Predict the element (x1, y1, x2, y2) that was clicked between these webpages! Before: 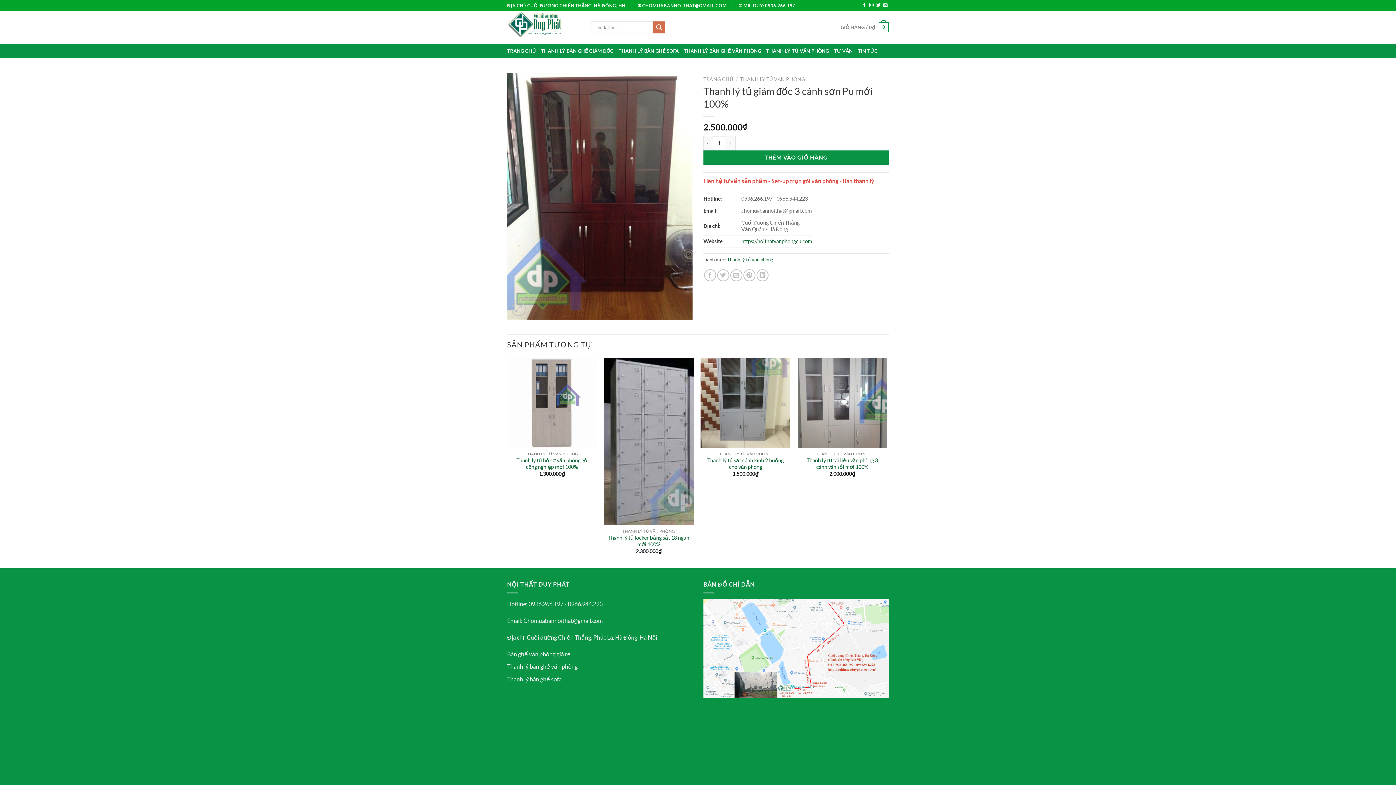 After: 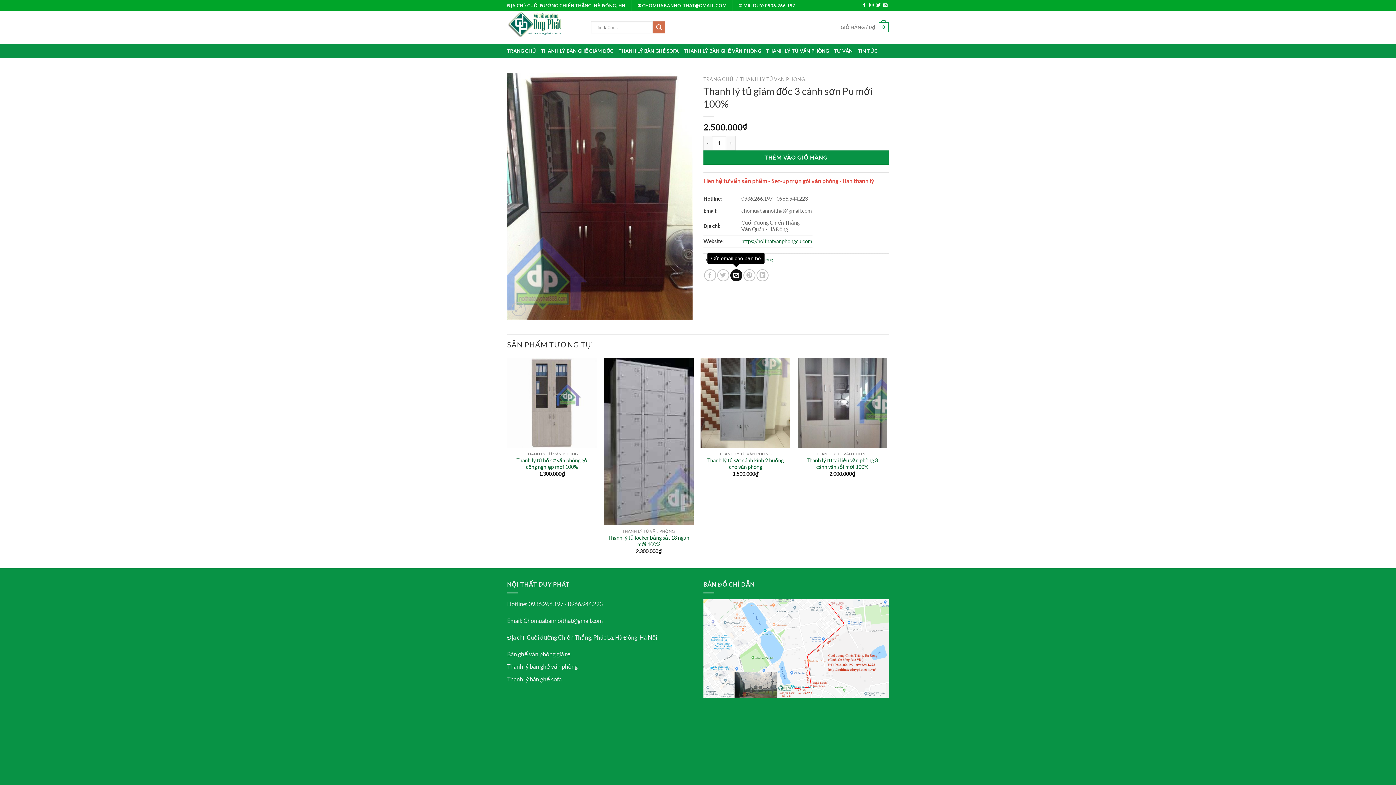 Action: bbox: (730, 269, 742, 281) label: Gửi email cho bạn bè